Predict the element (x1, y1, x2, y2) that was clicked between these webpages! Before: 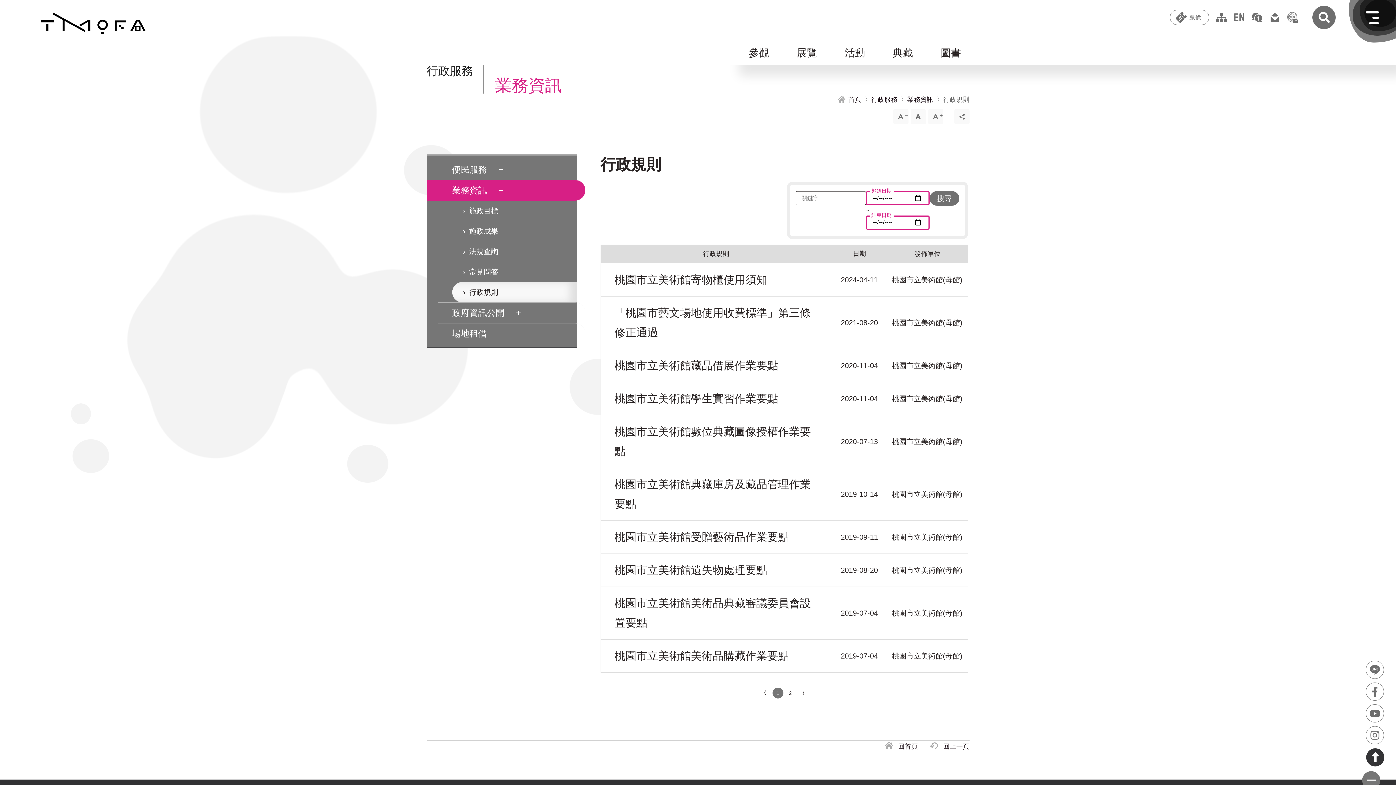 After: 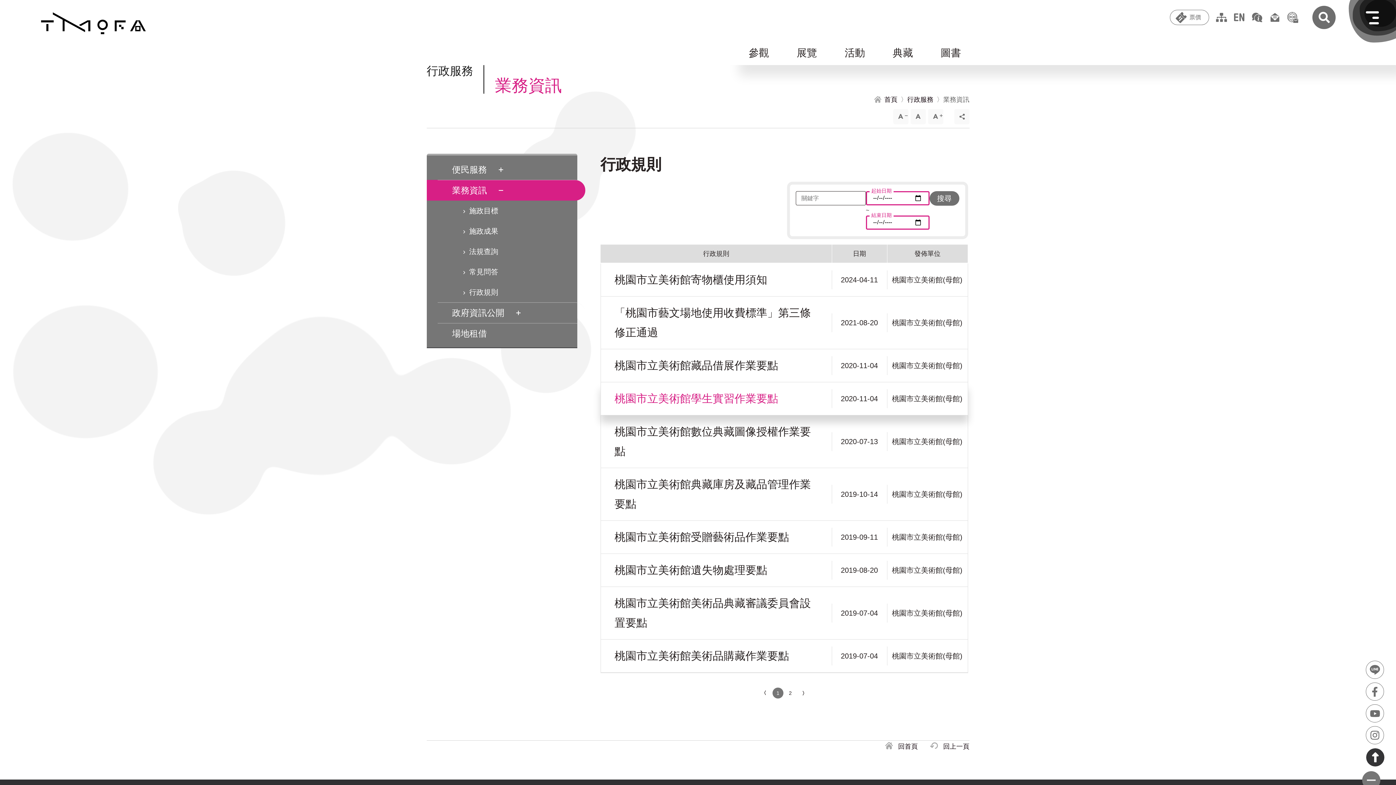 Action: bbox: (600, 382, 968, 415) label: 桃園市立美術館學生實習作業要點2020-11-04桃園市立美術館(母館)